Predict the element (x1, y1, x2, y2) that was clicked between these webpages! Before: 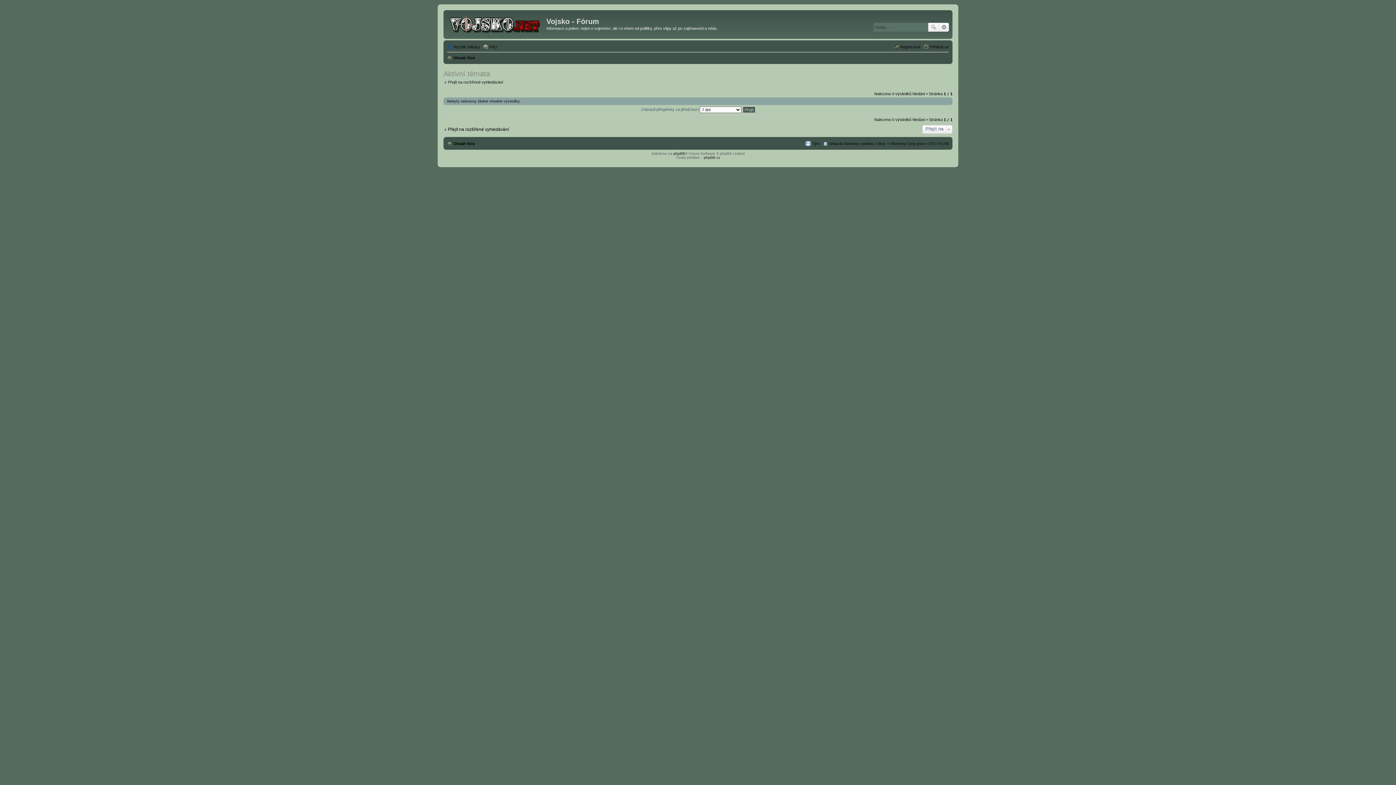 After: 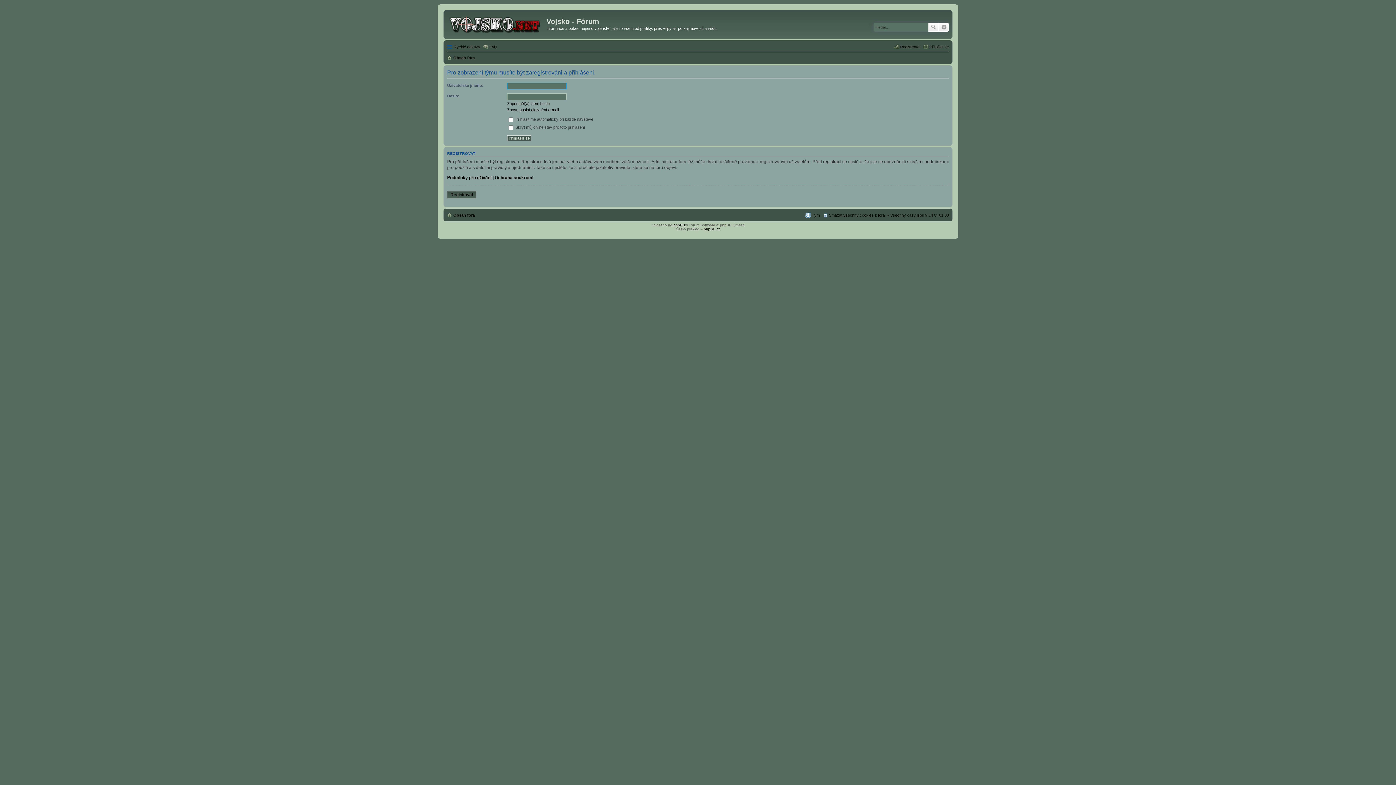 Action: bbox: (805, 139, 820, 148) label: Tým